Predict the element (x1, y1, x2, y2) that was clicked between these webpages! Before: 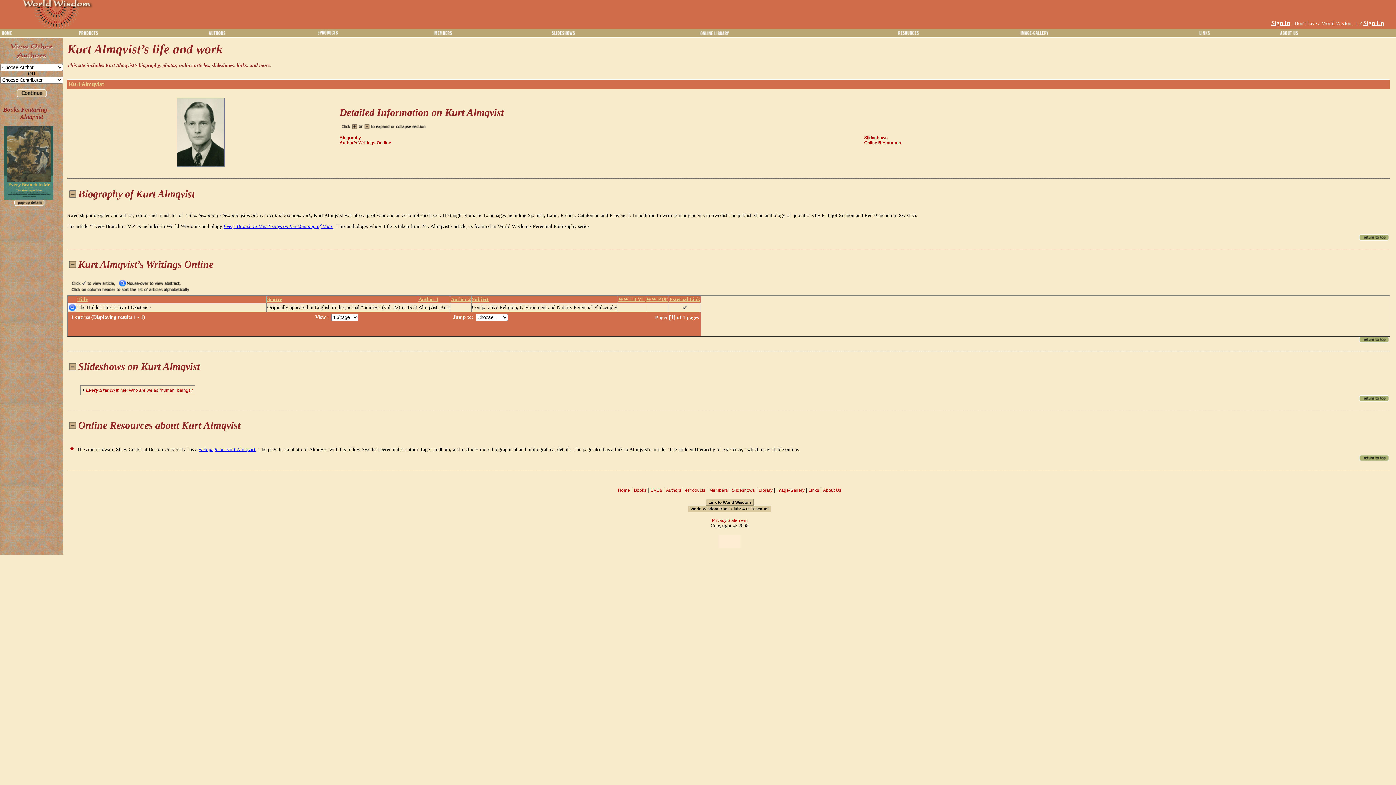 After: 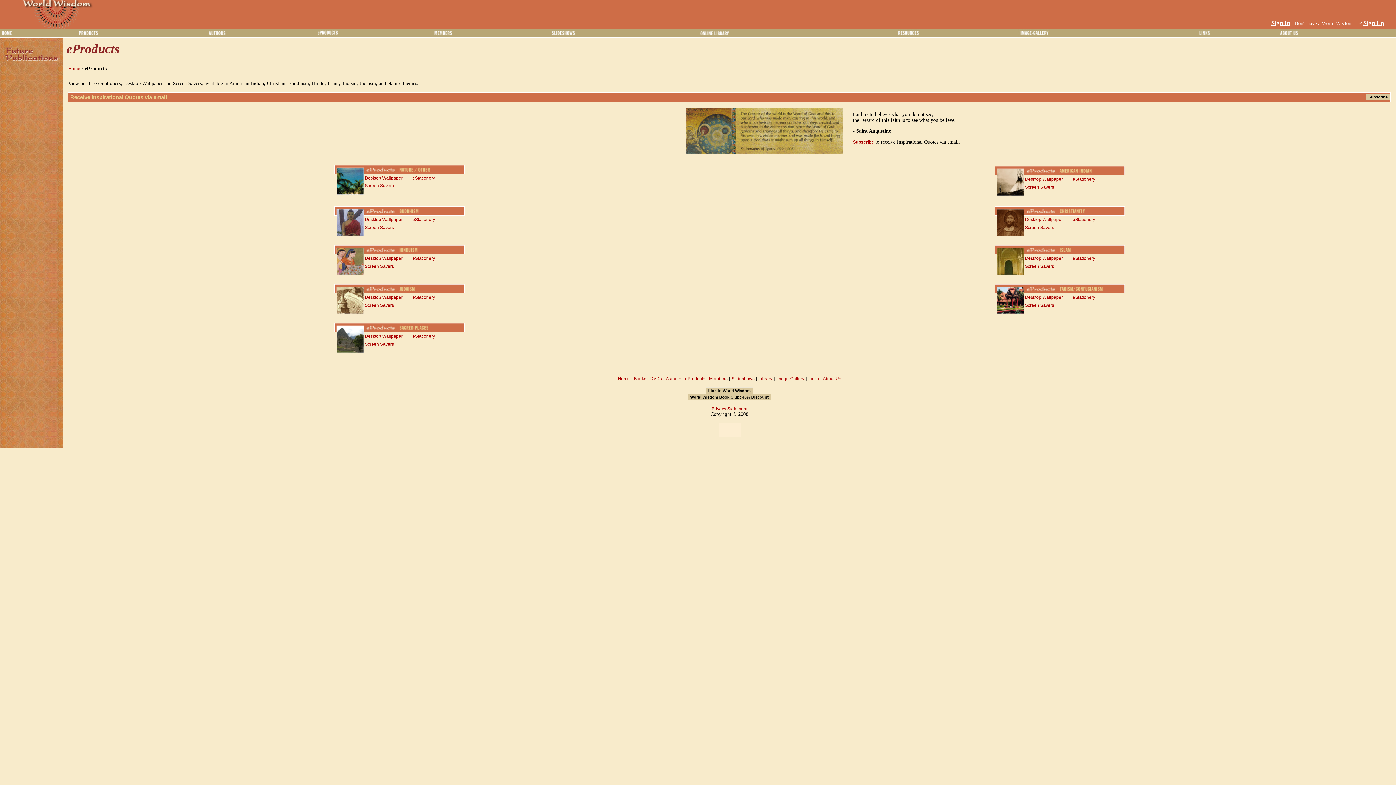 Action: label: eProducts bbox: (685, 488, 705, 493)